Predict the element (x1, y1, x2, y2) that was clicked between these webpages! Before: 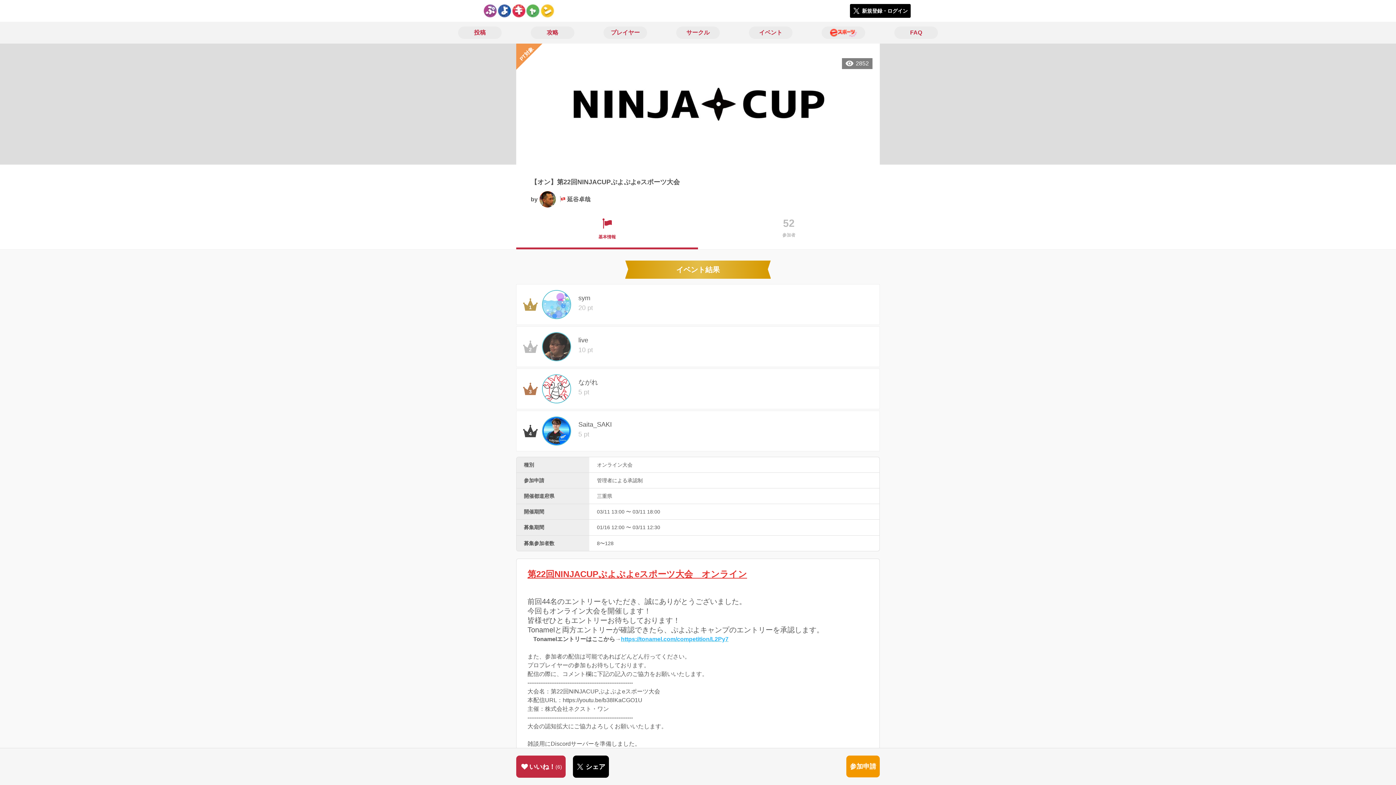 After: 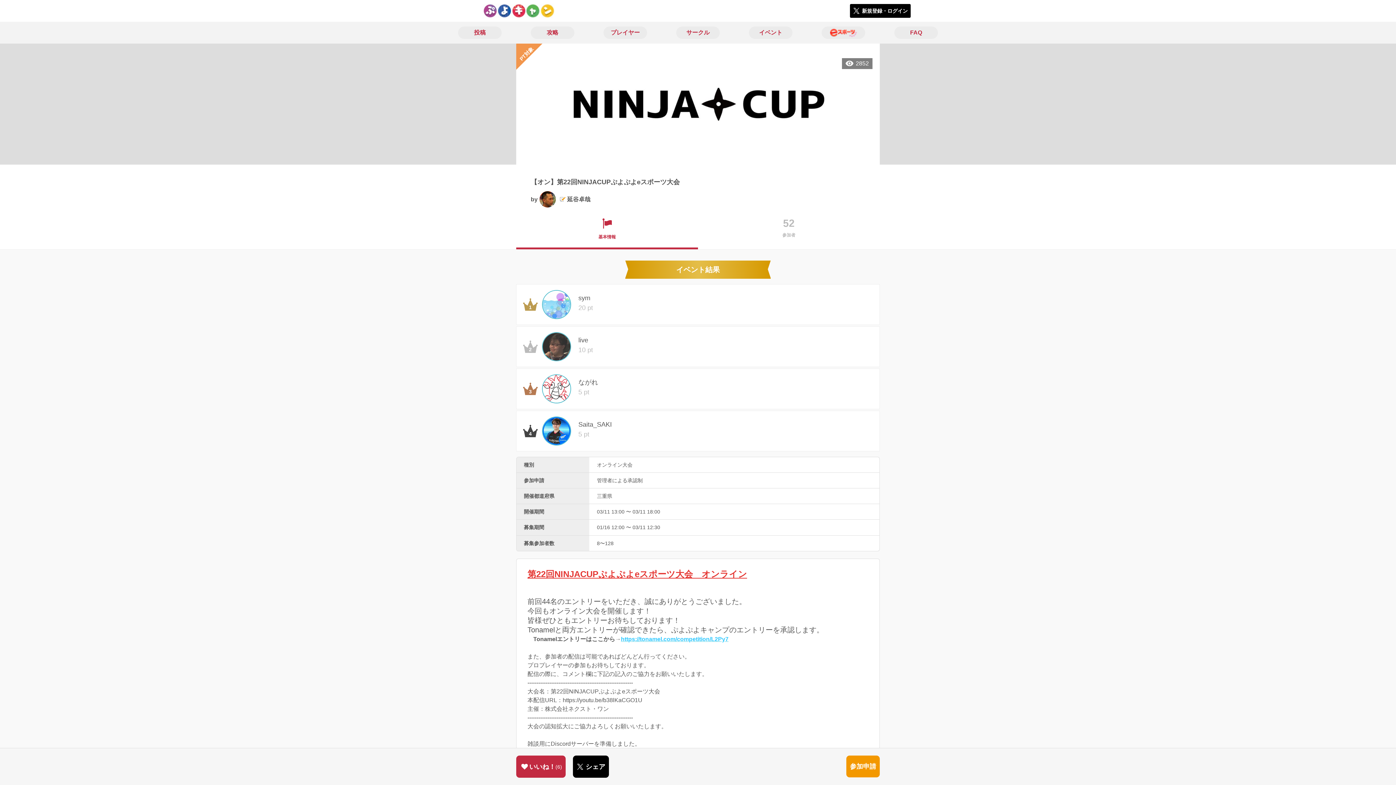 Action: bbox: (621, 636, 728, 642) label: https://tonamel.com/competition/L2Py7